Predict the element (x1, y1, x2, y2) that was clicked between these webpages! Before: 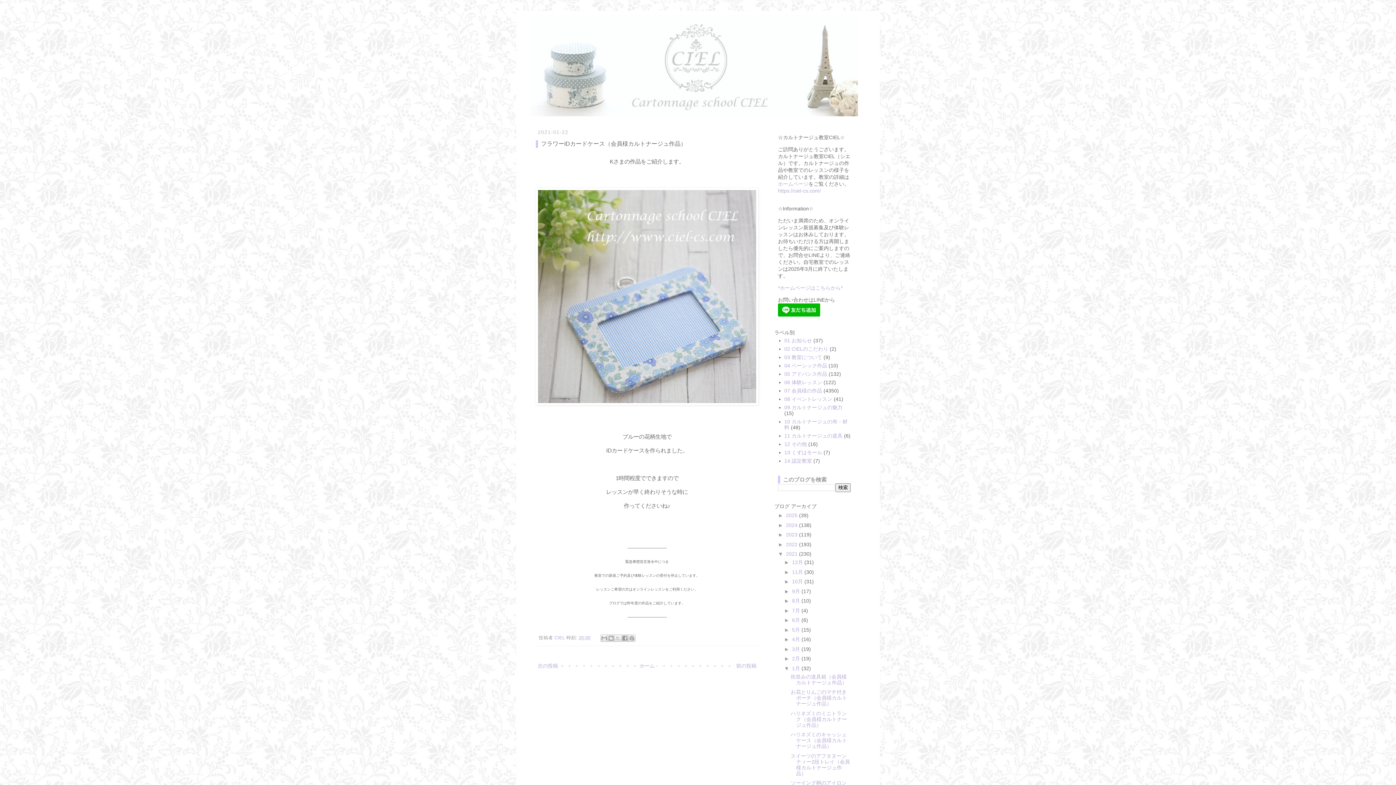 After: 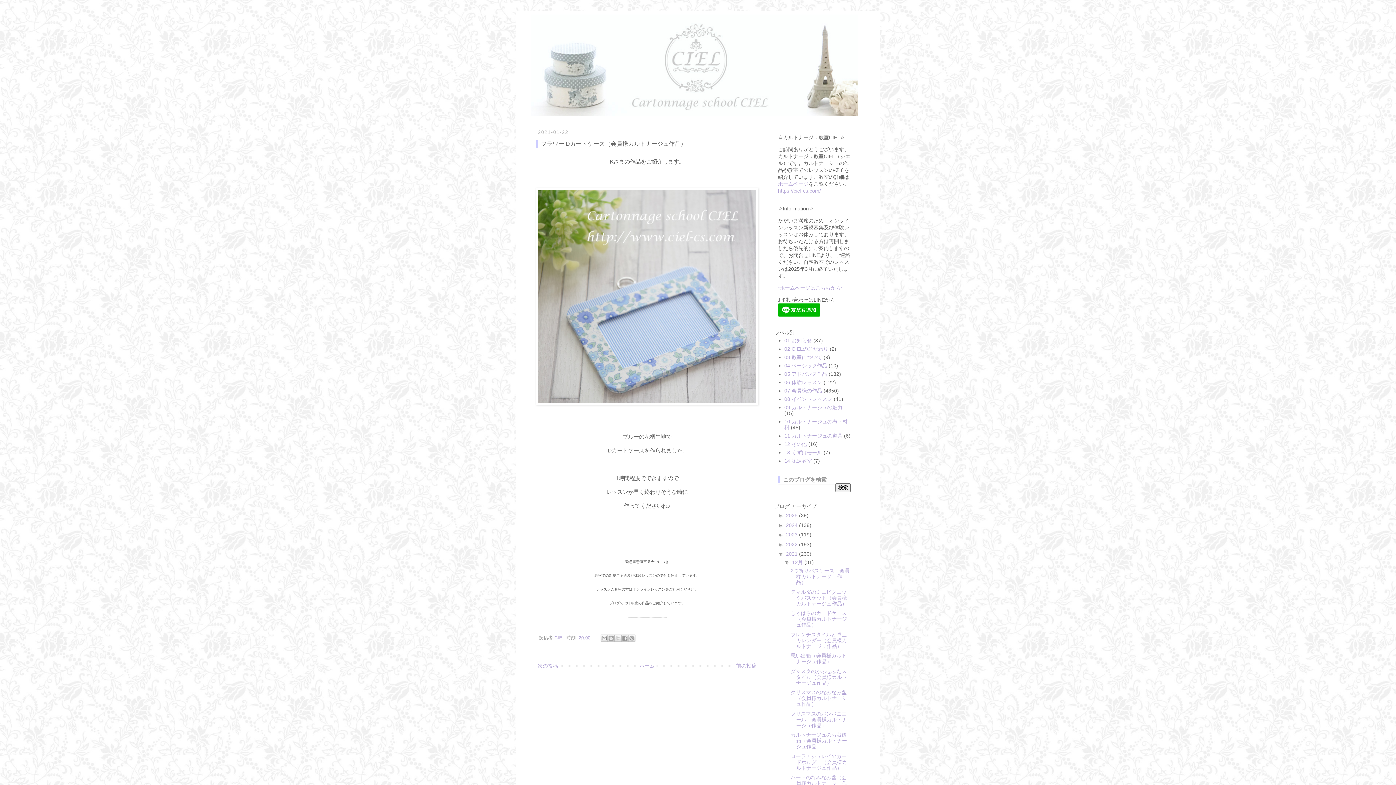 Action: bbox: (784, 559, 792, 565) label: ►  